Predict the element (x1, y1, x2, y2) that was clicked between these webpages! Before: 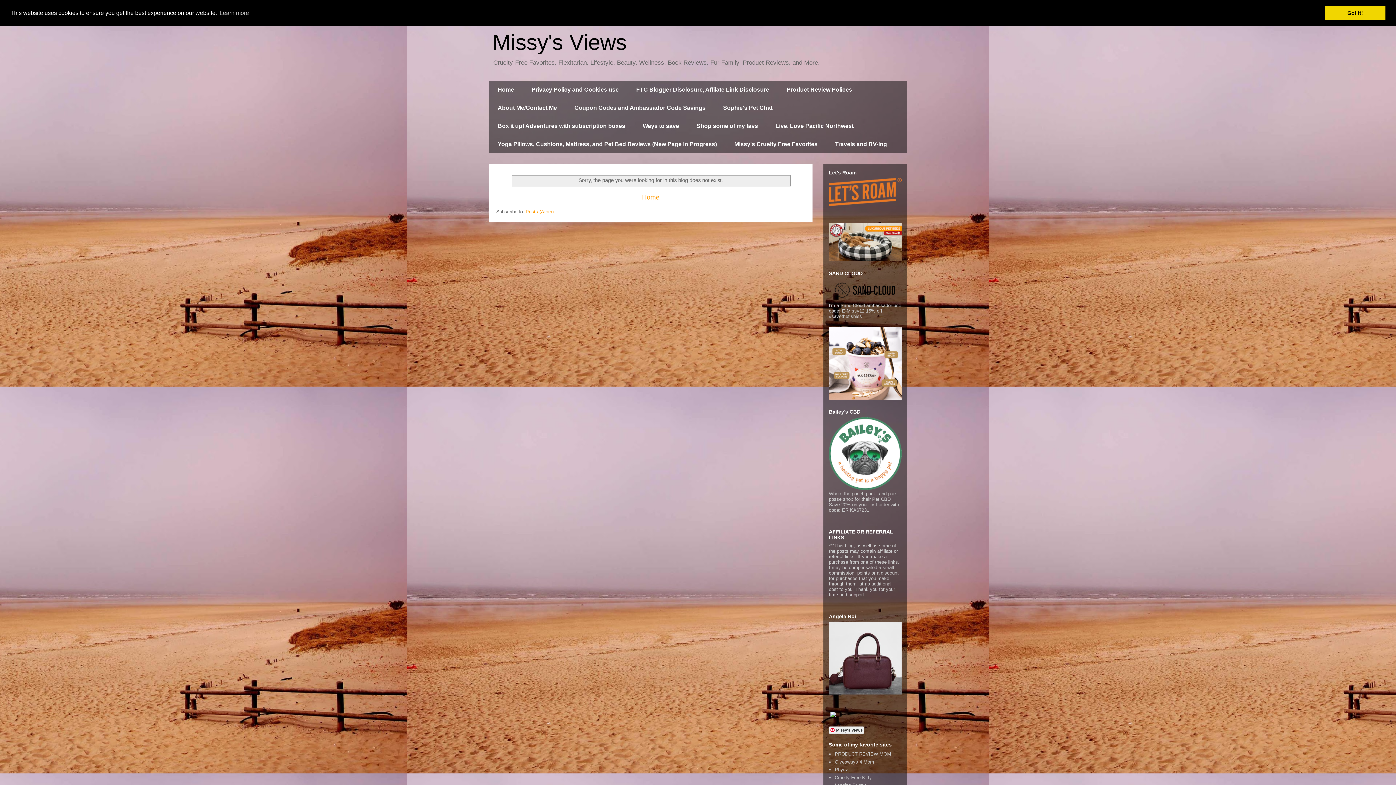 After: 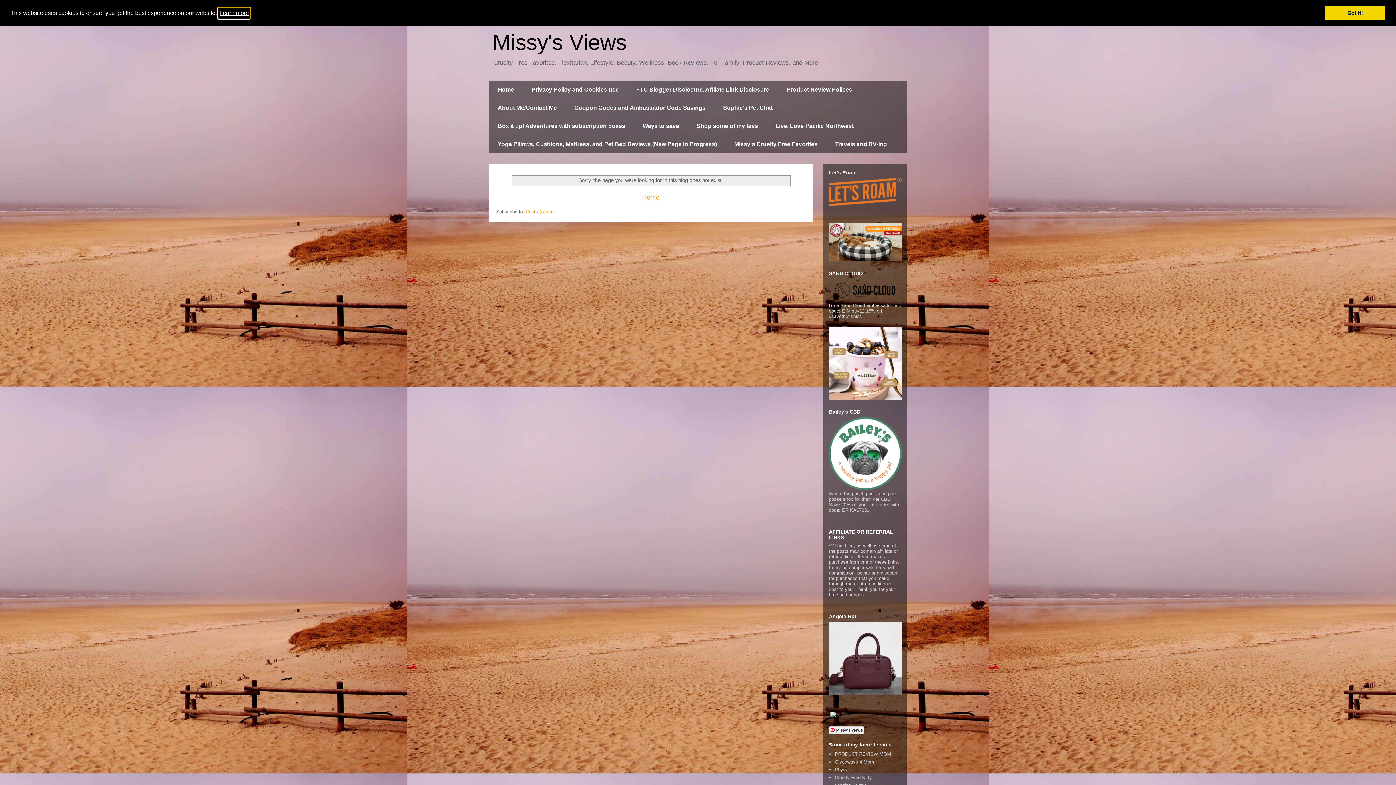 Action: label: learn more about cookies bbox: (218, 7, 250, 18)